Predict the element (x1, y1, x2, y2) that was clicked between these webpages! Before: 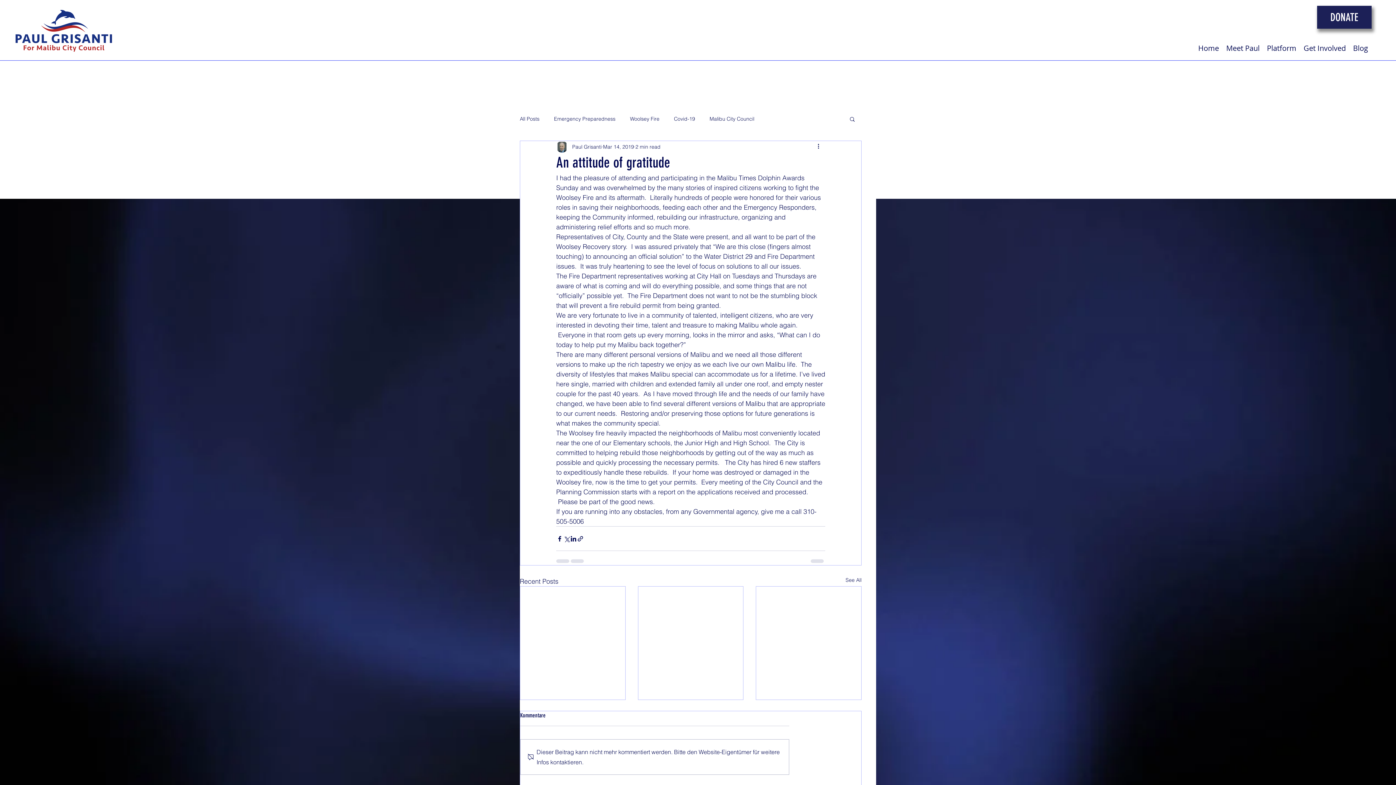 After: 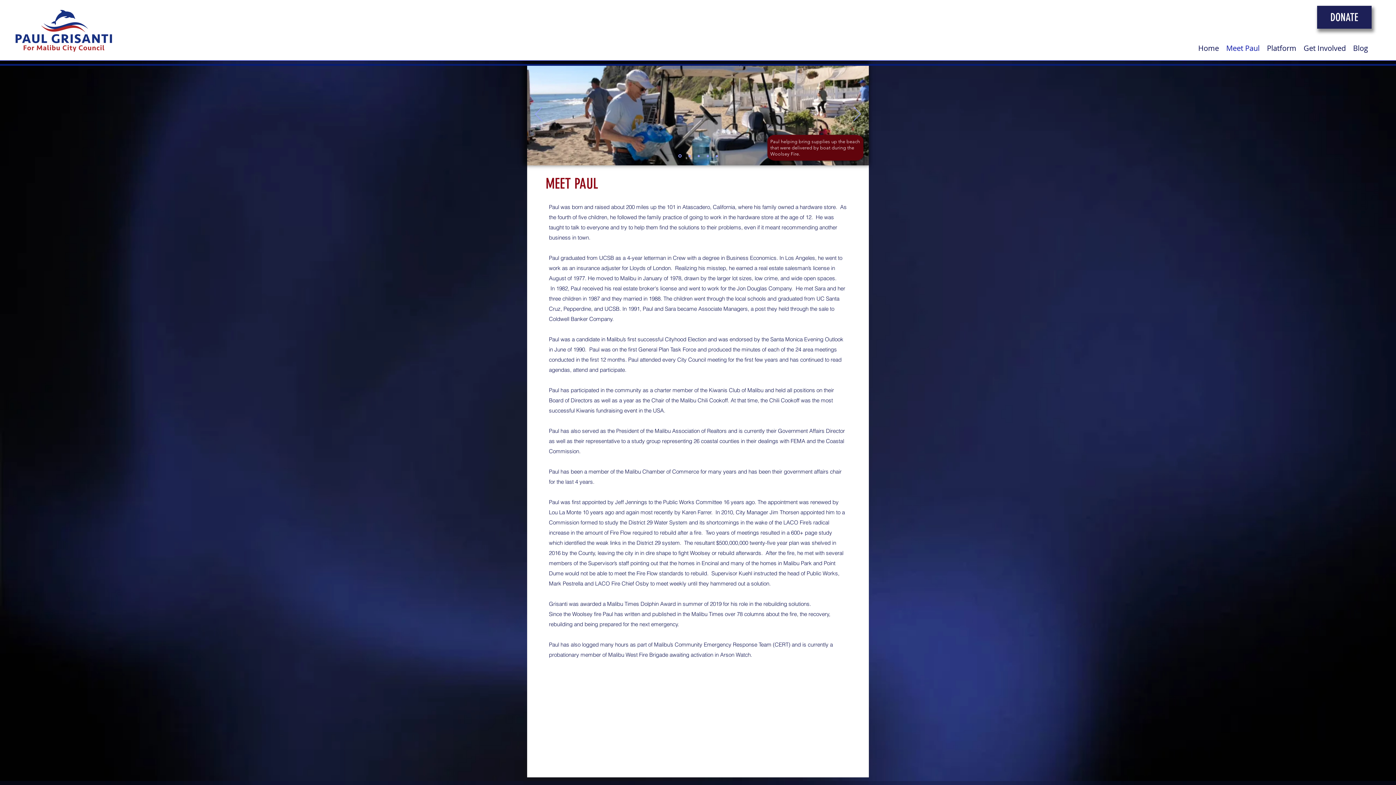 Action: bbox: (1222, 36, 1263, 60) label: Meet Paul